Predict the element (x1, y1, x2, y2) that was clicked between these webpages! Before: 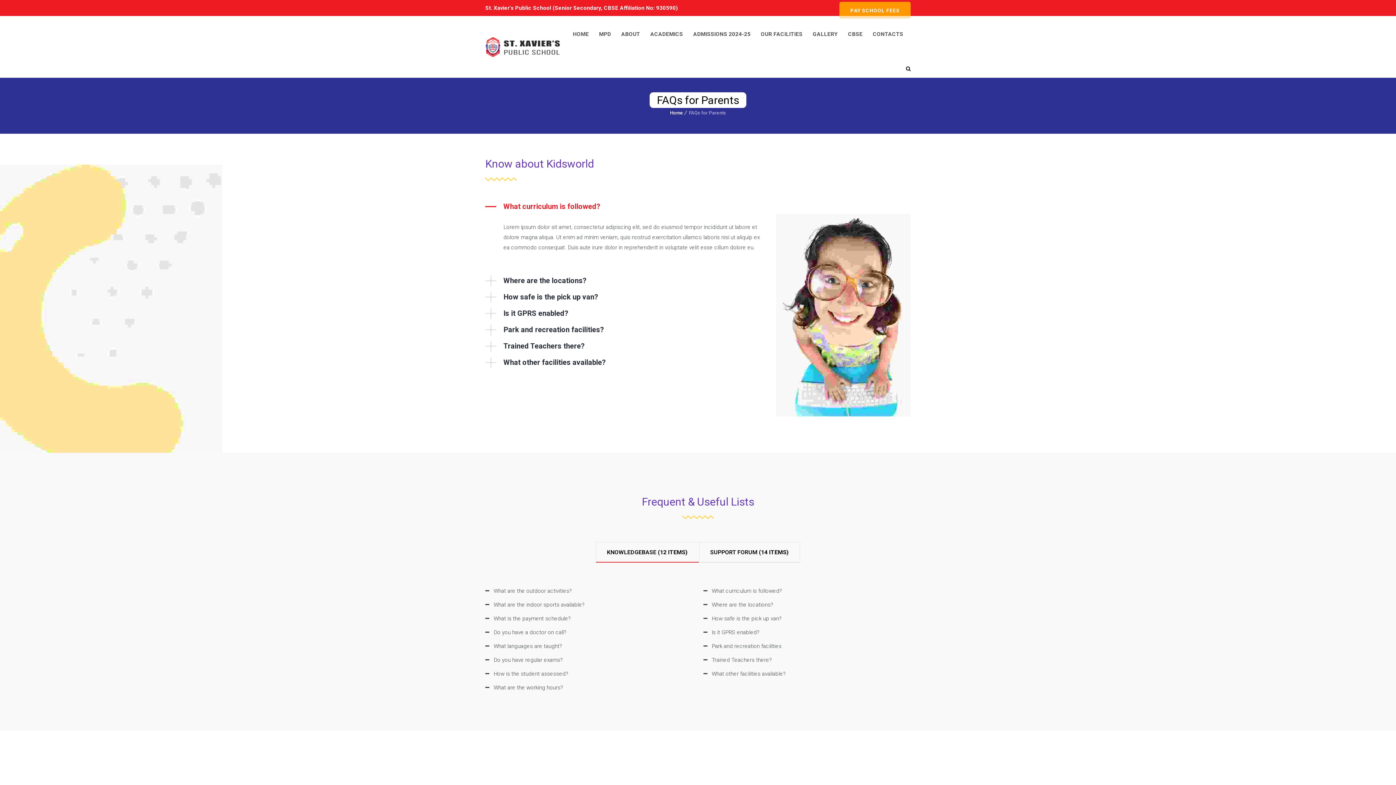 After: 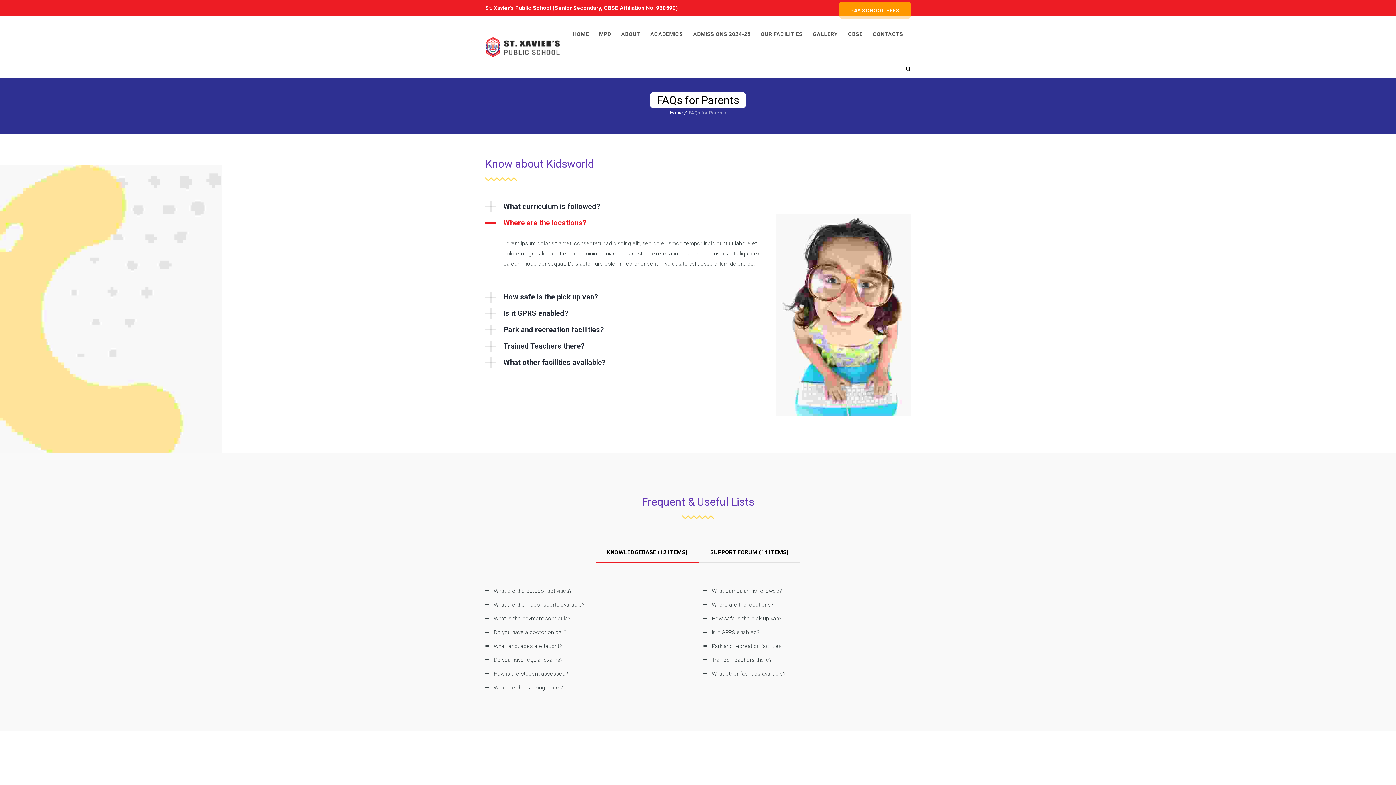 Action: bbox: (485, 274, 765, 287) label: Where are the locations?